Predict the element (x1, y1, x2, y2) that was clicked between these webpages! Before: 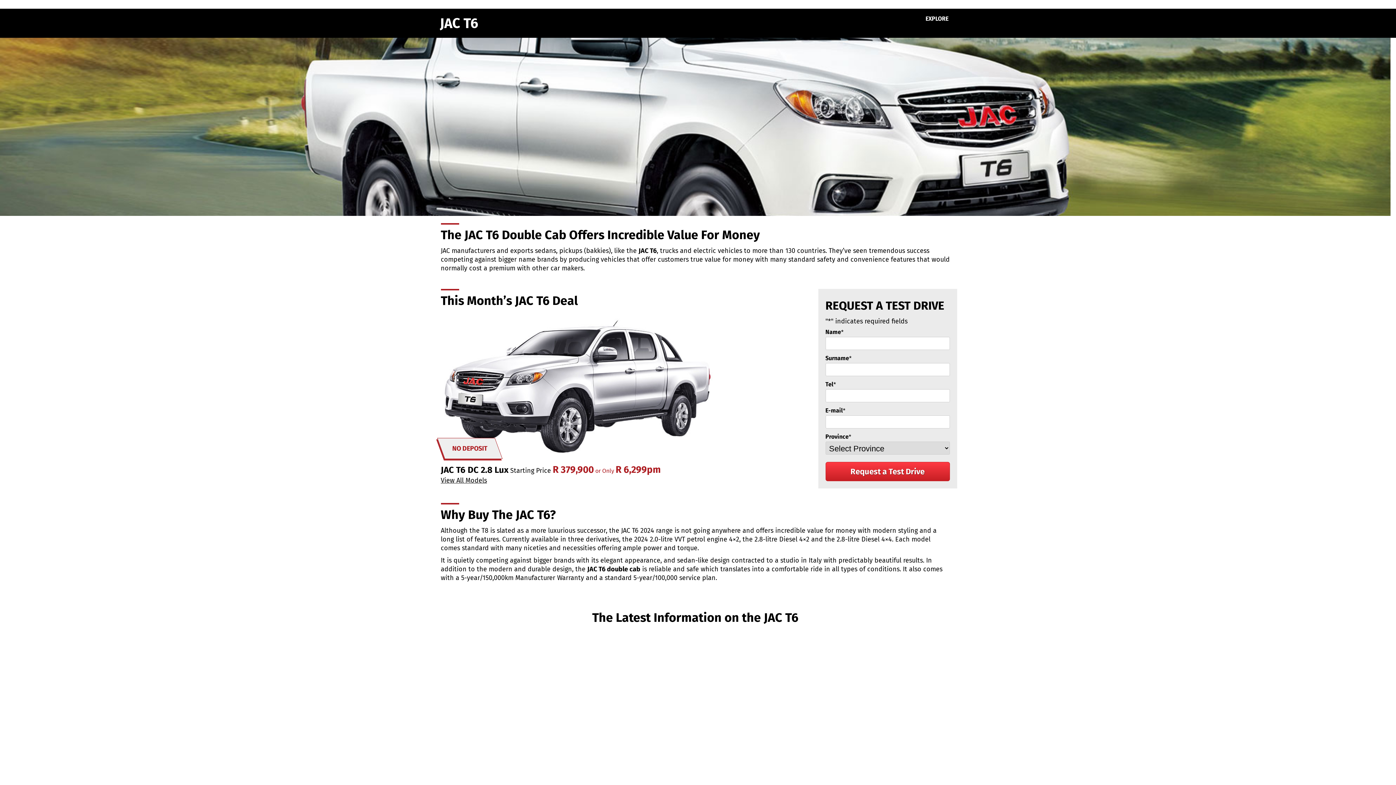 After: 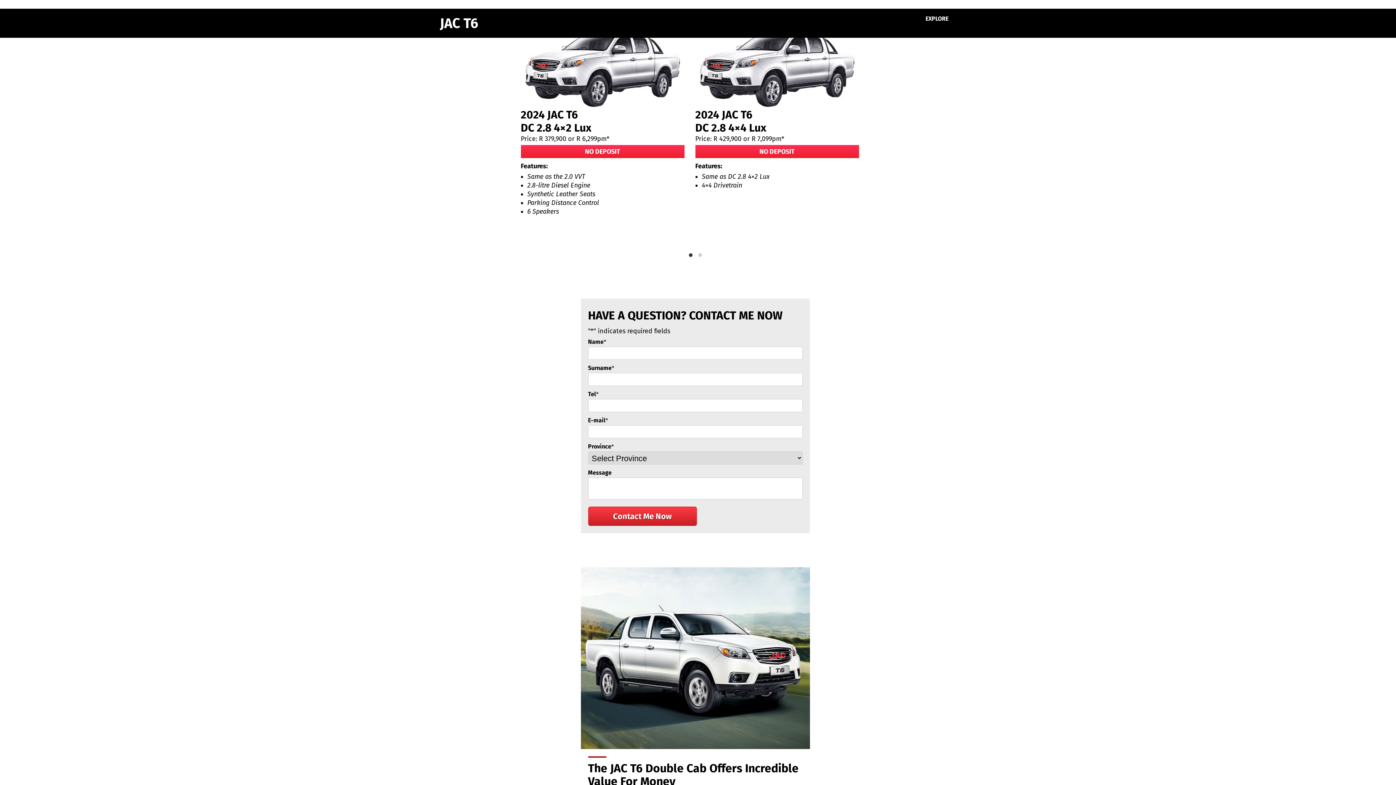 Action: bbox: (440, 476, 811, 485) label: View All Models